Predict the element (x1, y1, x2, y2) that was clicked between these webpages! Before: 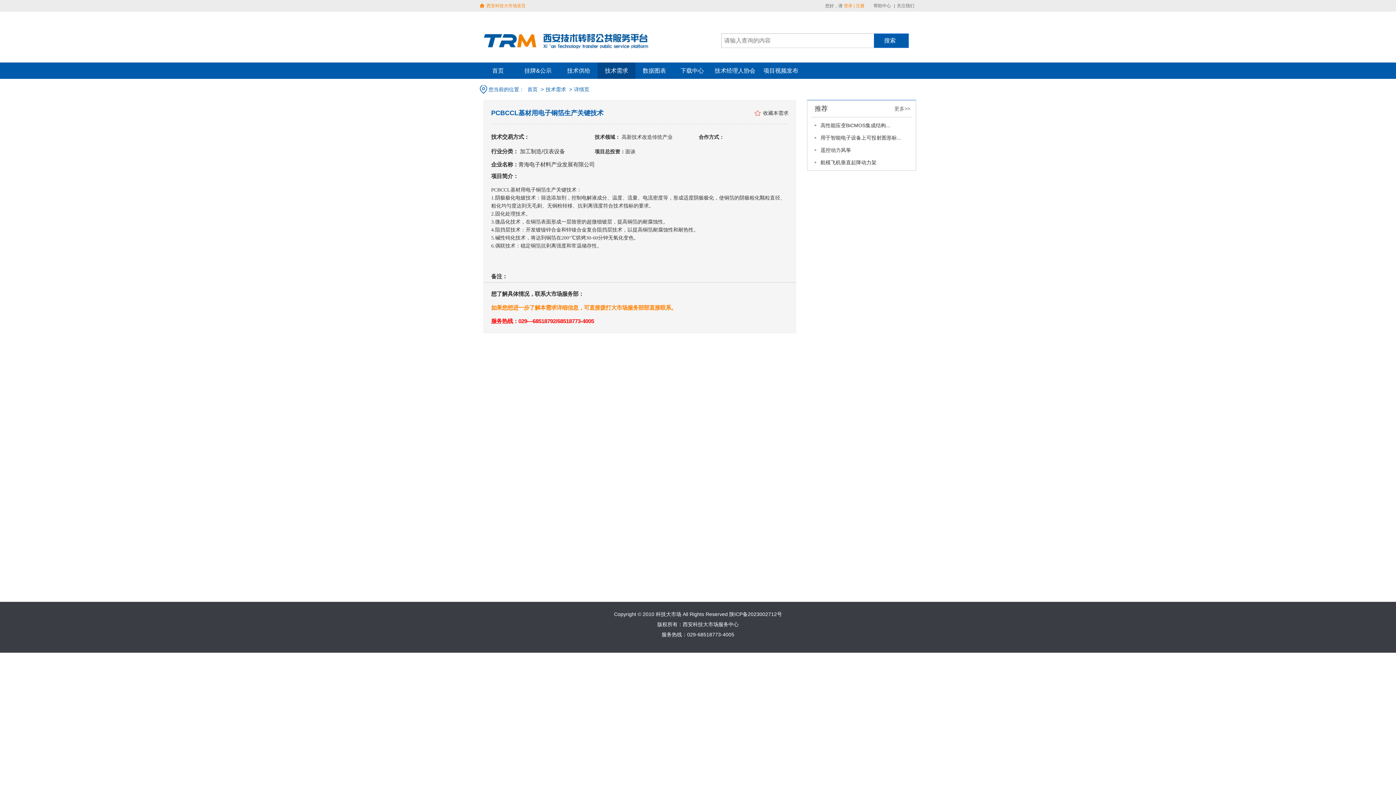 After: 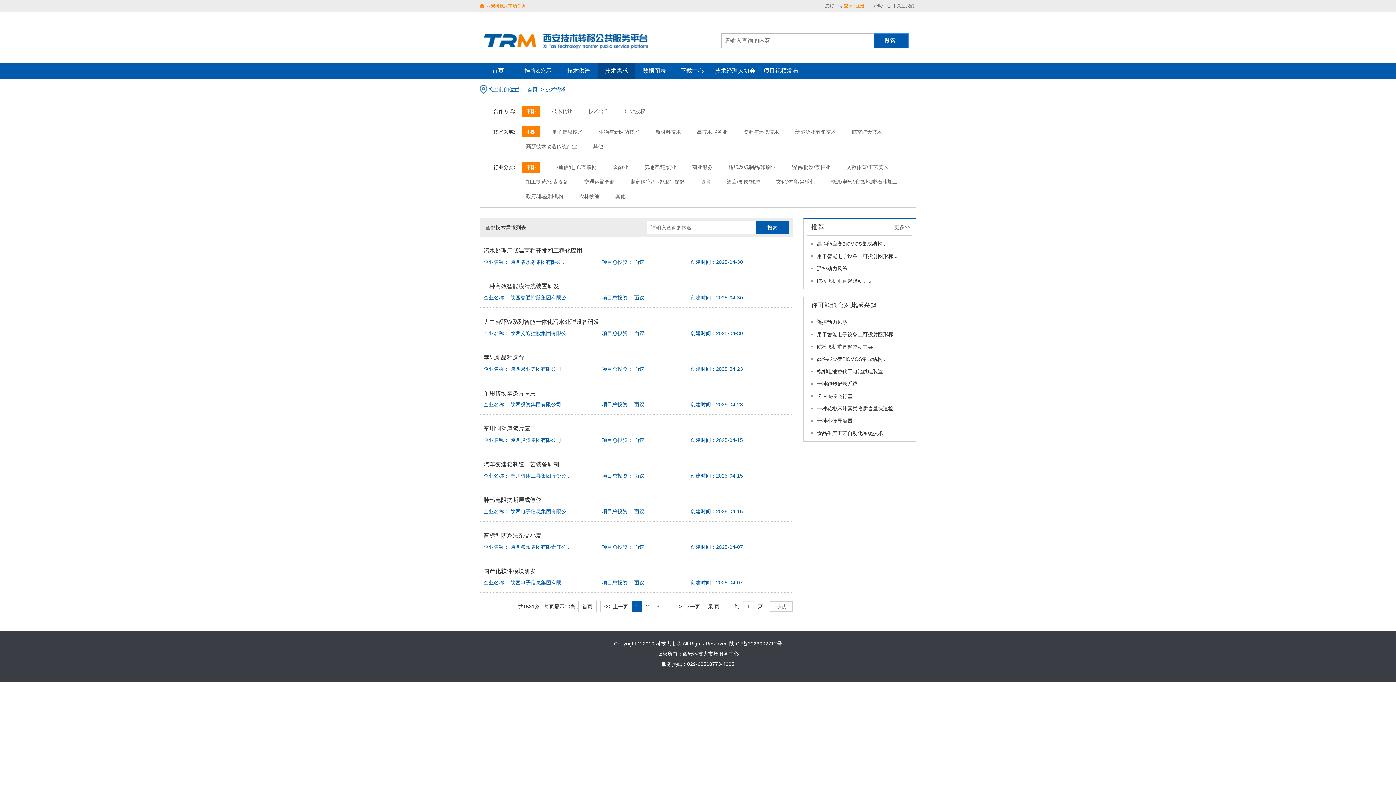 Action: bbox: (597, 62, 635, 78) label: 技术需求